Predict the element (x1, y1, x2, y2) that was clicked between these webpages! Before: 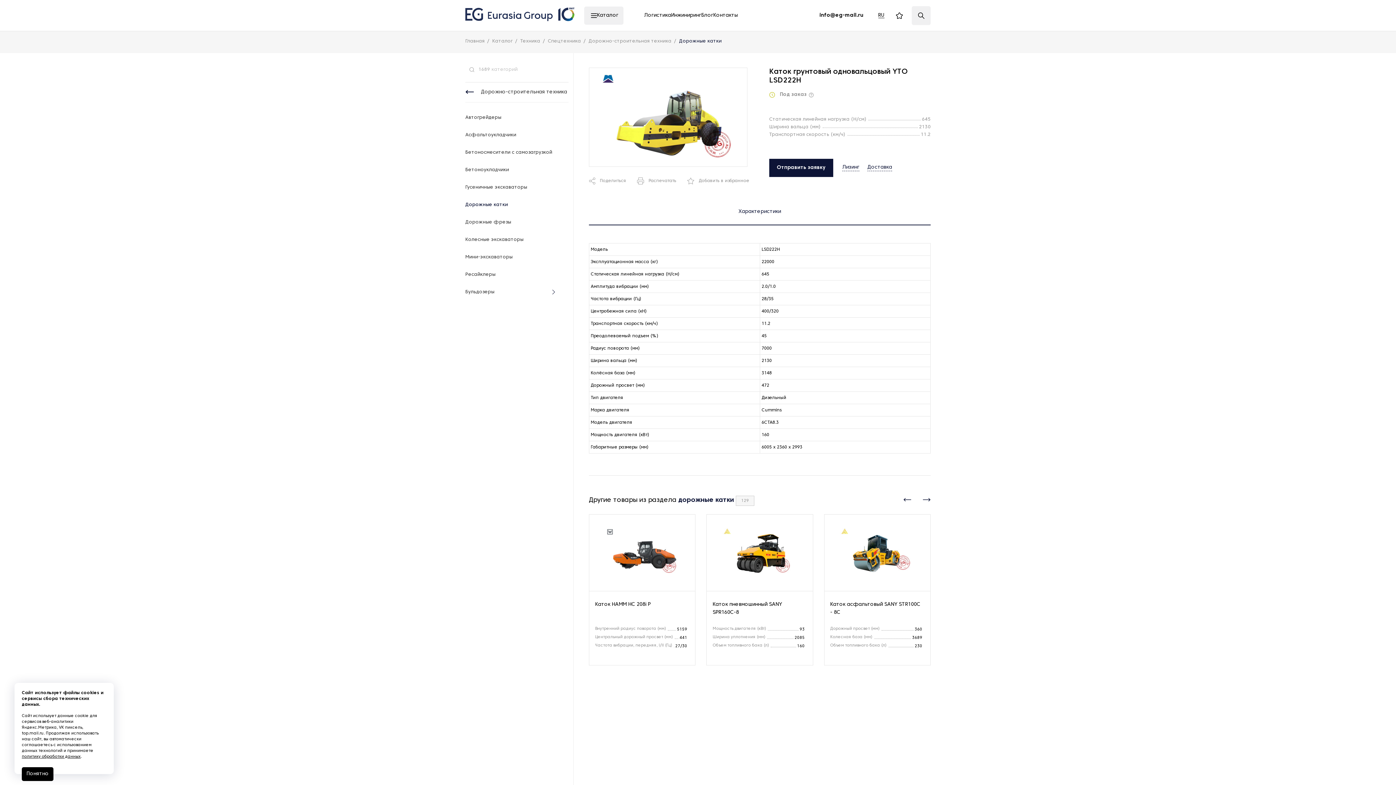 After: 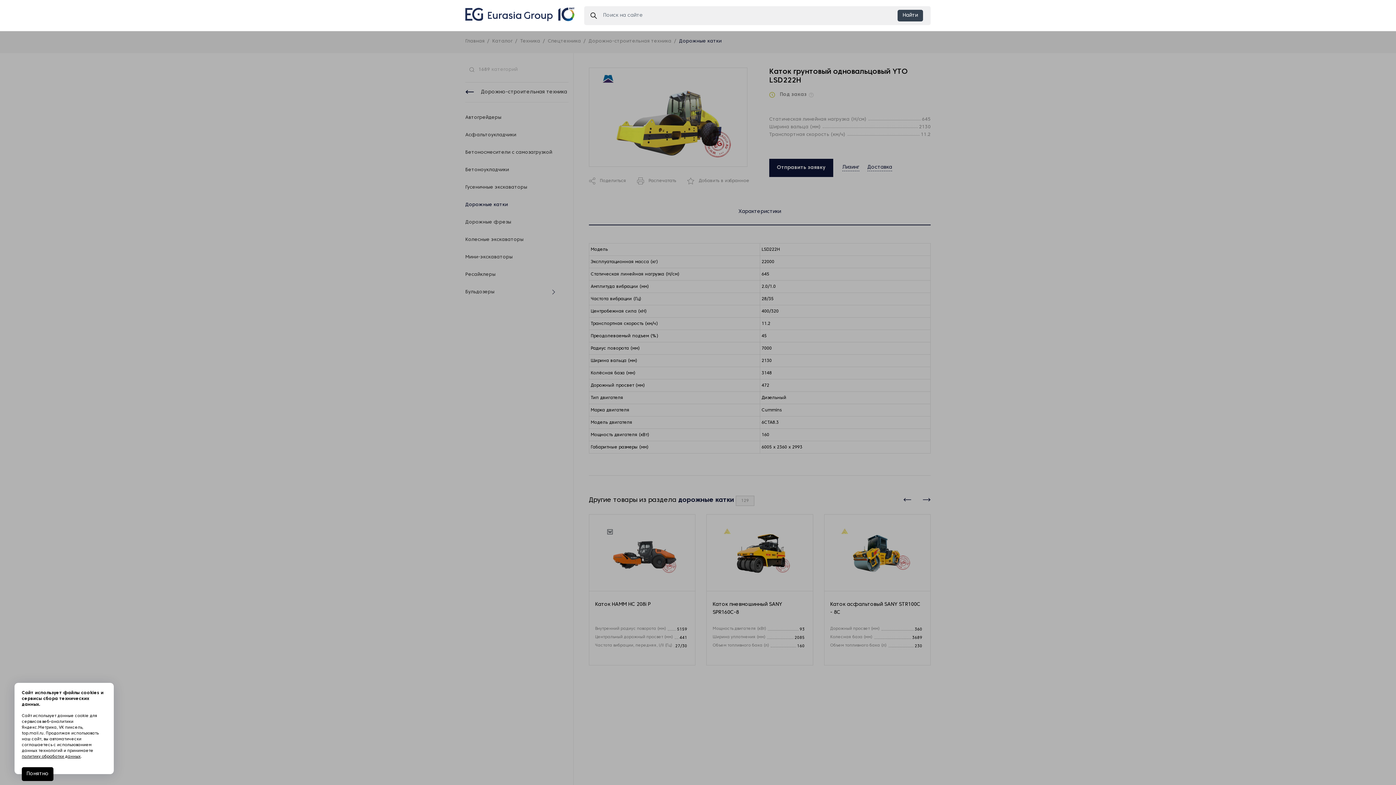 Action: bbox: (912, 6, 930, 24)